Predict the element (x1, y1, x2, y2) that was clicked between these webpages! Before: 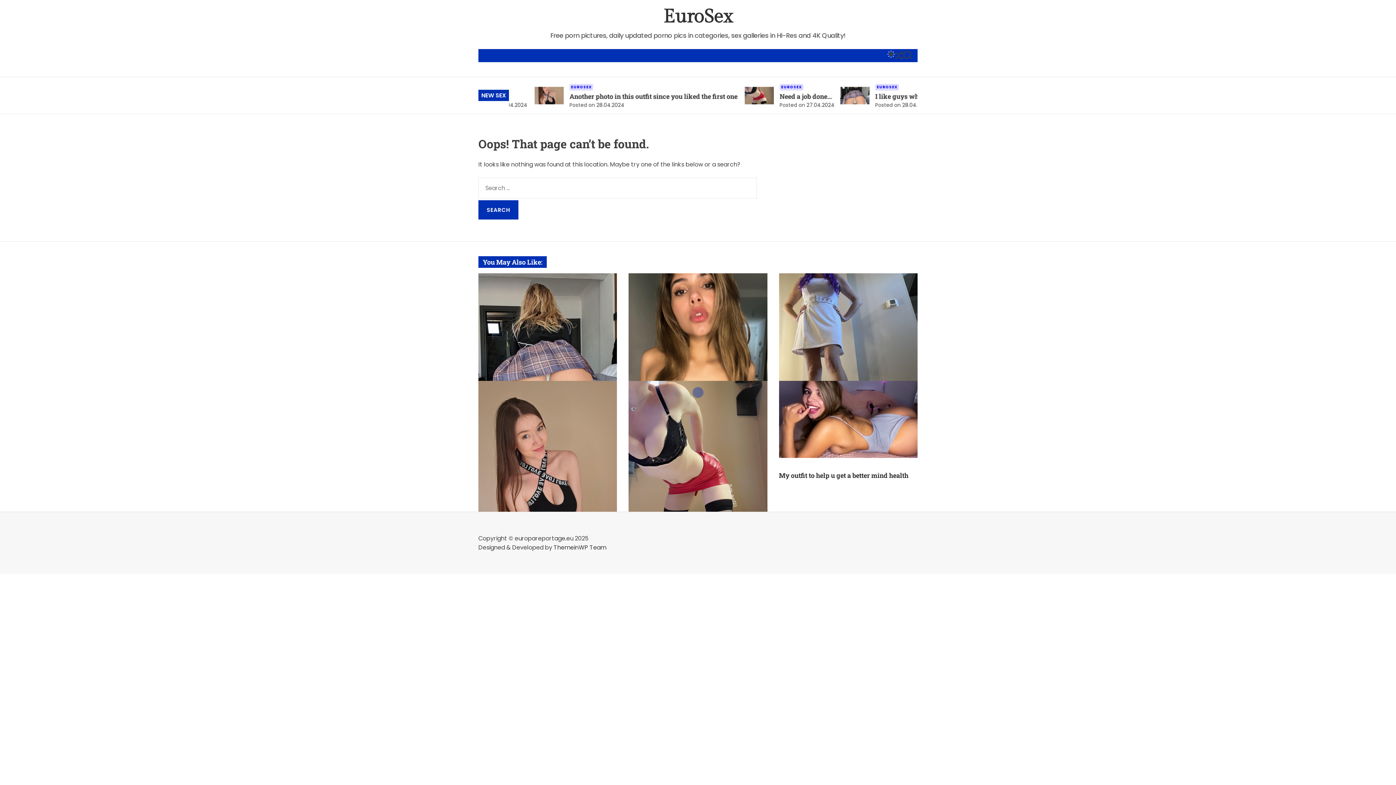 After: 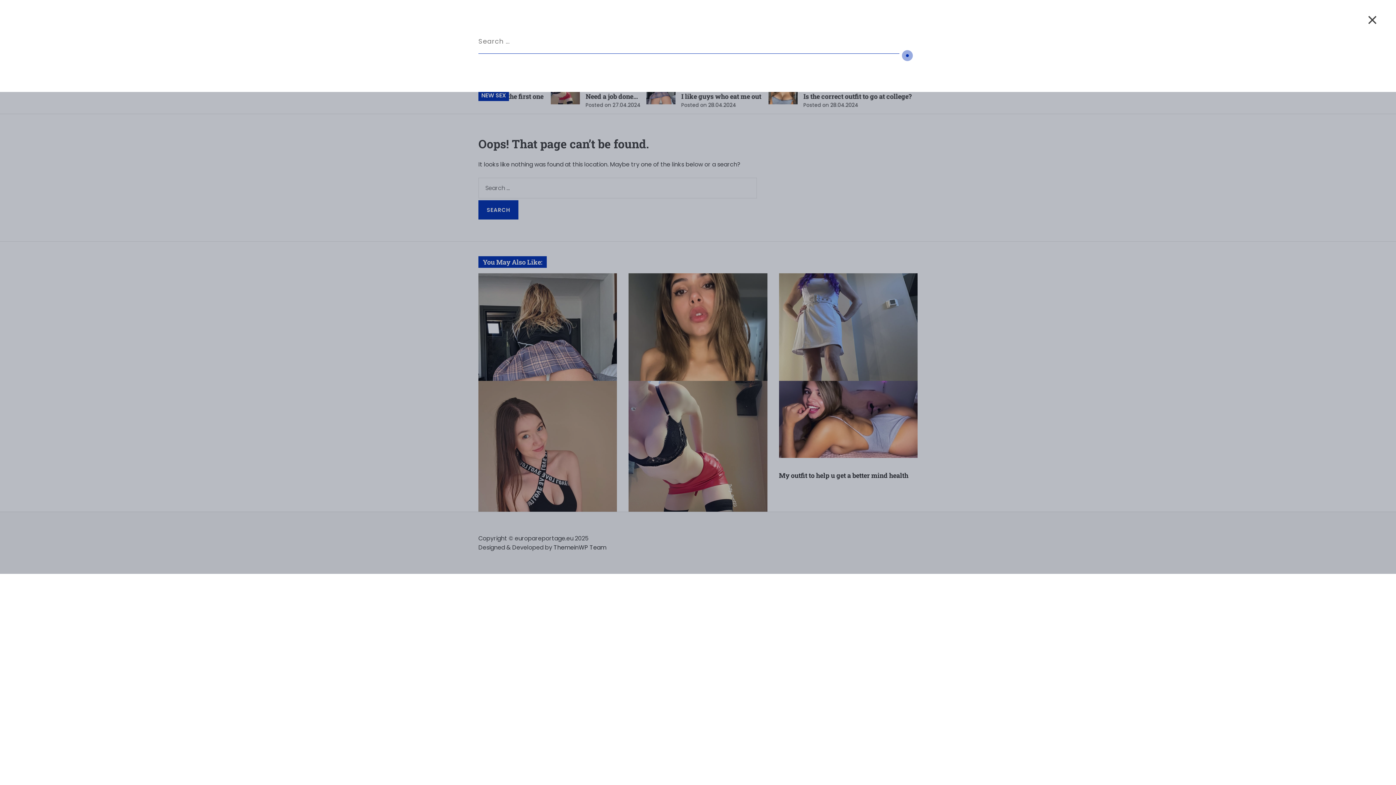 Action: bbox: (903, 50, 912, 60) label: SEARCH